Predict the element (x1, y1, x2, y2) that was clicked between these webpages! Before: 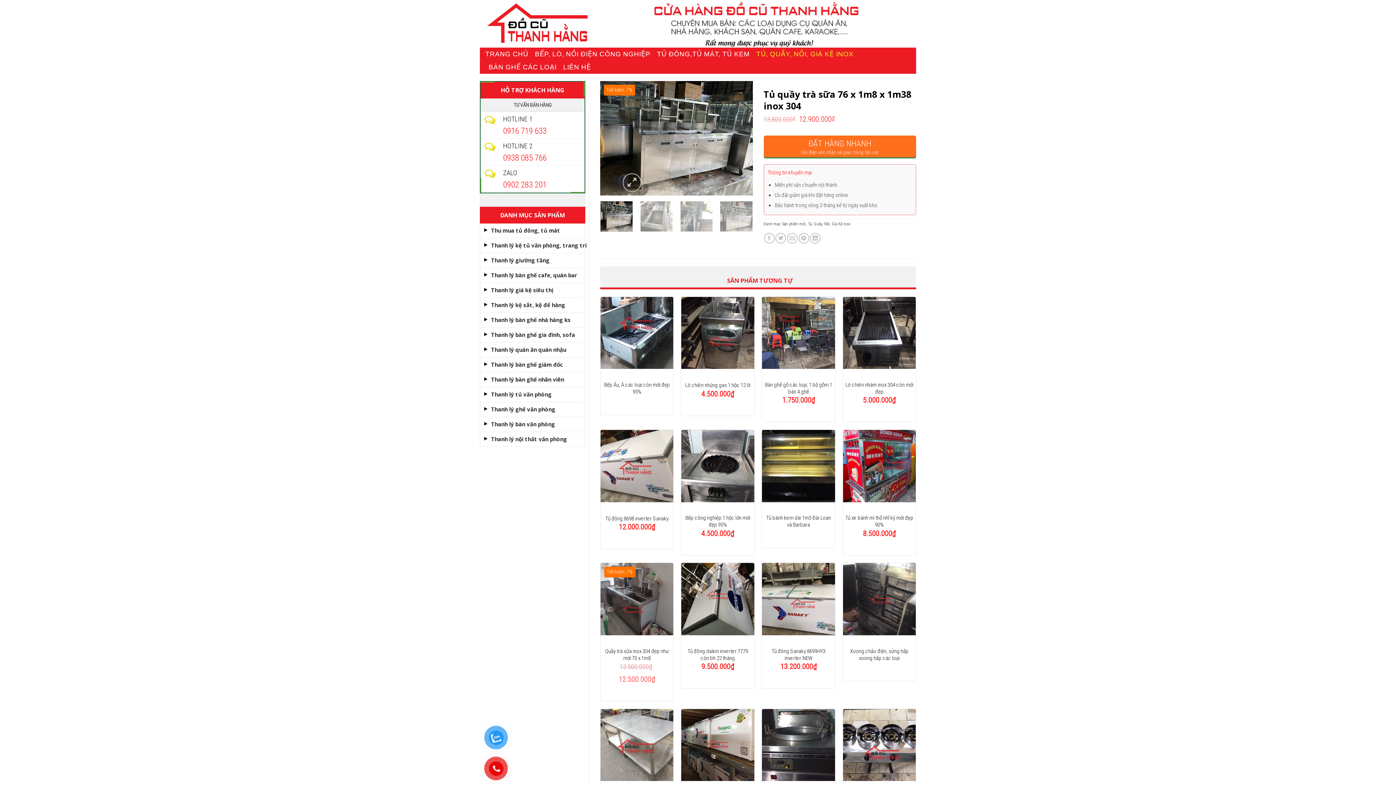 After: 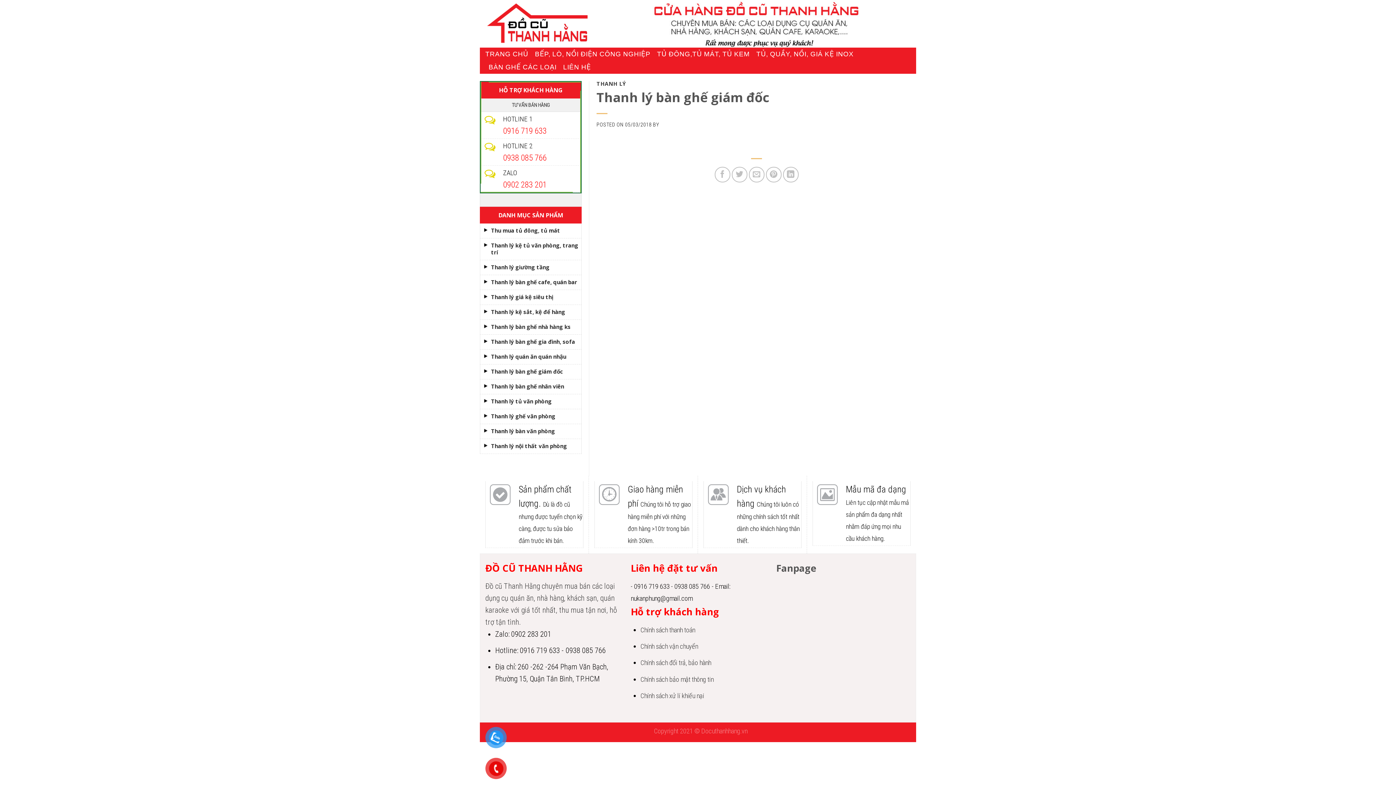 Action: label: Thanh lý bàn ghế giám đốc bbox: (479, 357, 585, 372)